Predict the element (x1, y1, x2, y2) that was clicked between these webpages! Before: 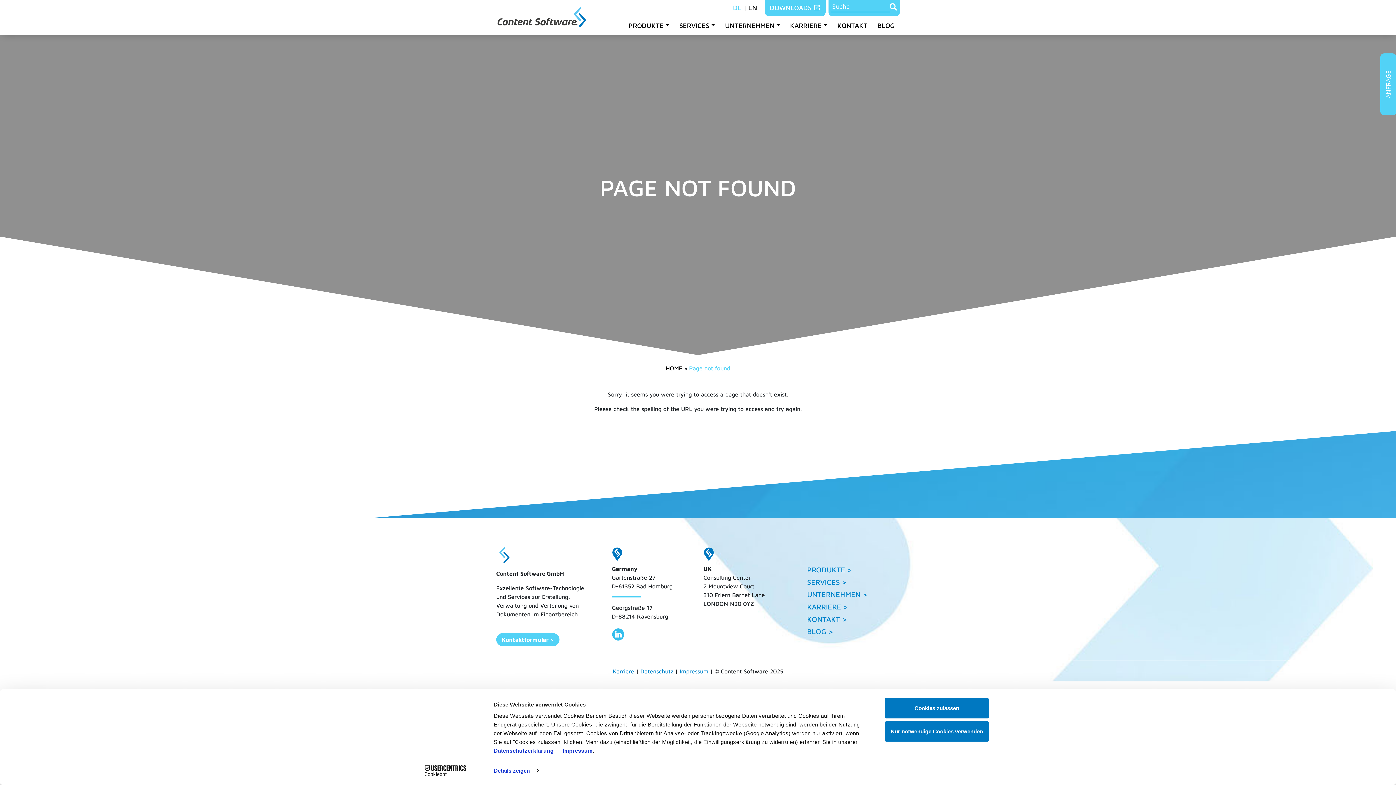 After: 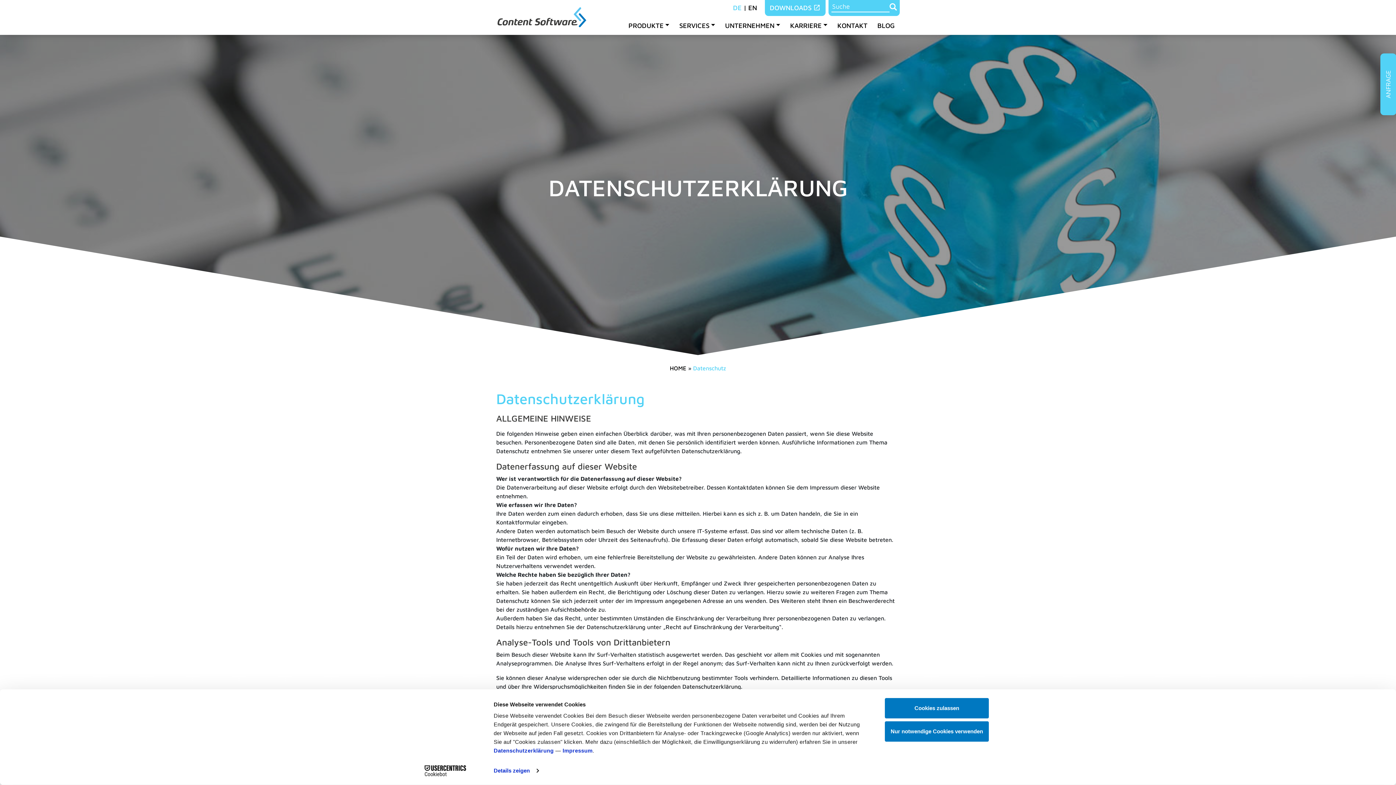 Action: bbox: (493, 747, 553, 754) label: Datenschutzerklärung